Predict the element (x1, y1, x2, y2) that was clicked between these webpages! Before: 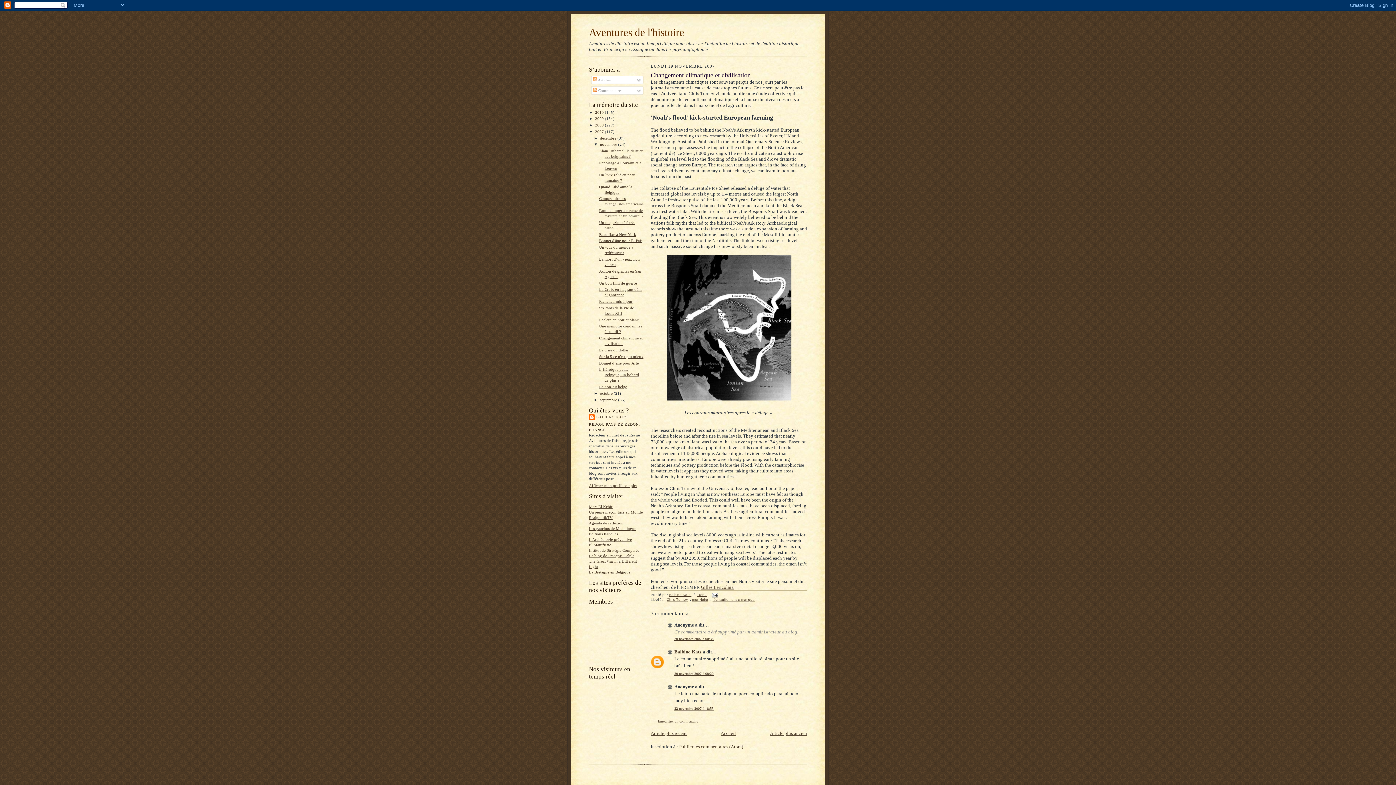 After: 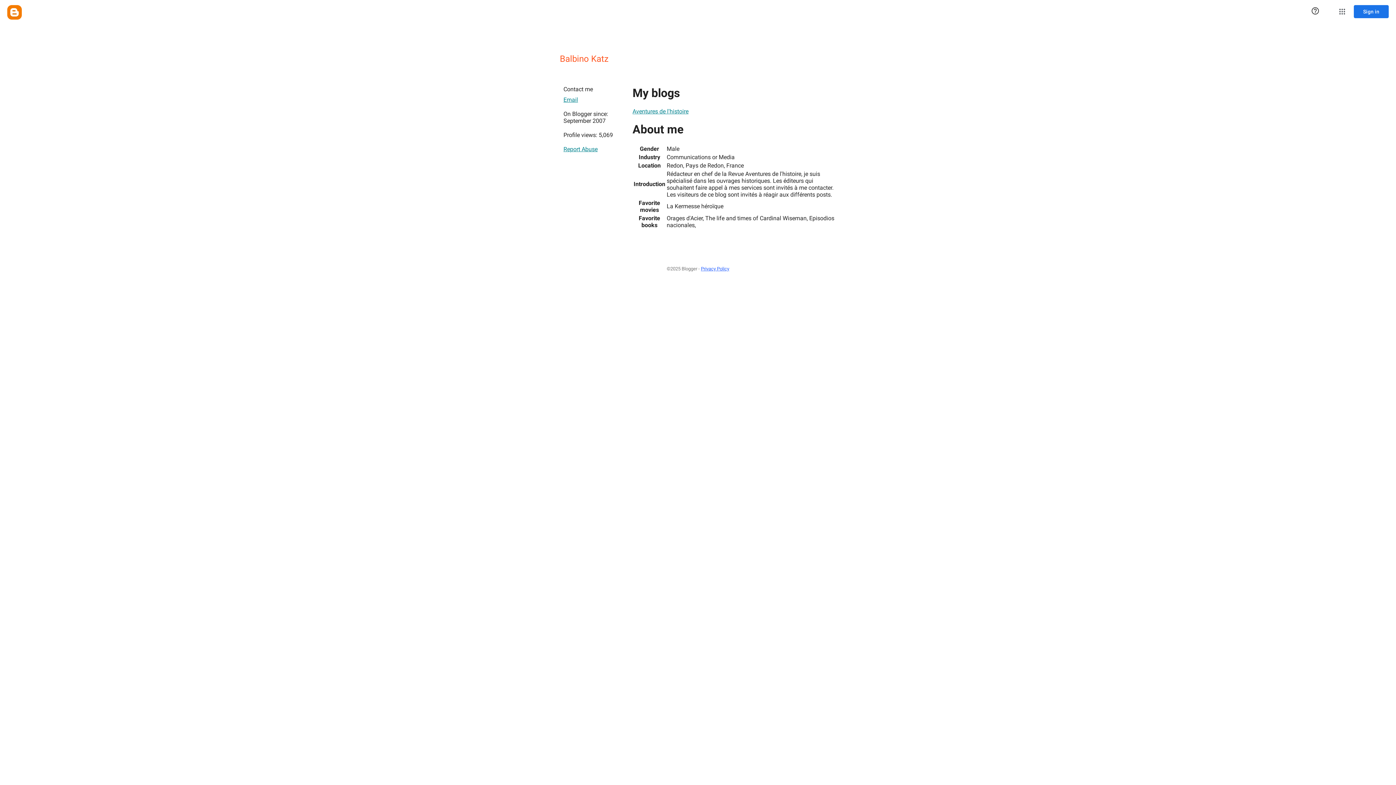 Action: label: Balbino Katz bbox: (674, 649, 701, 654)